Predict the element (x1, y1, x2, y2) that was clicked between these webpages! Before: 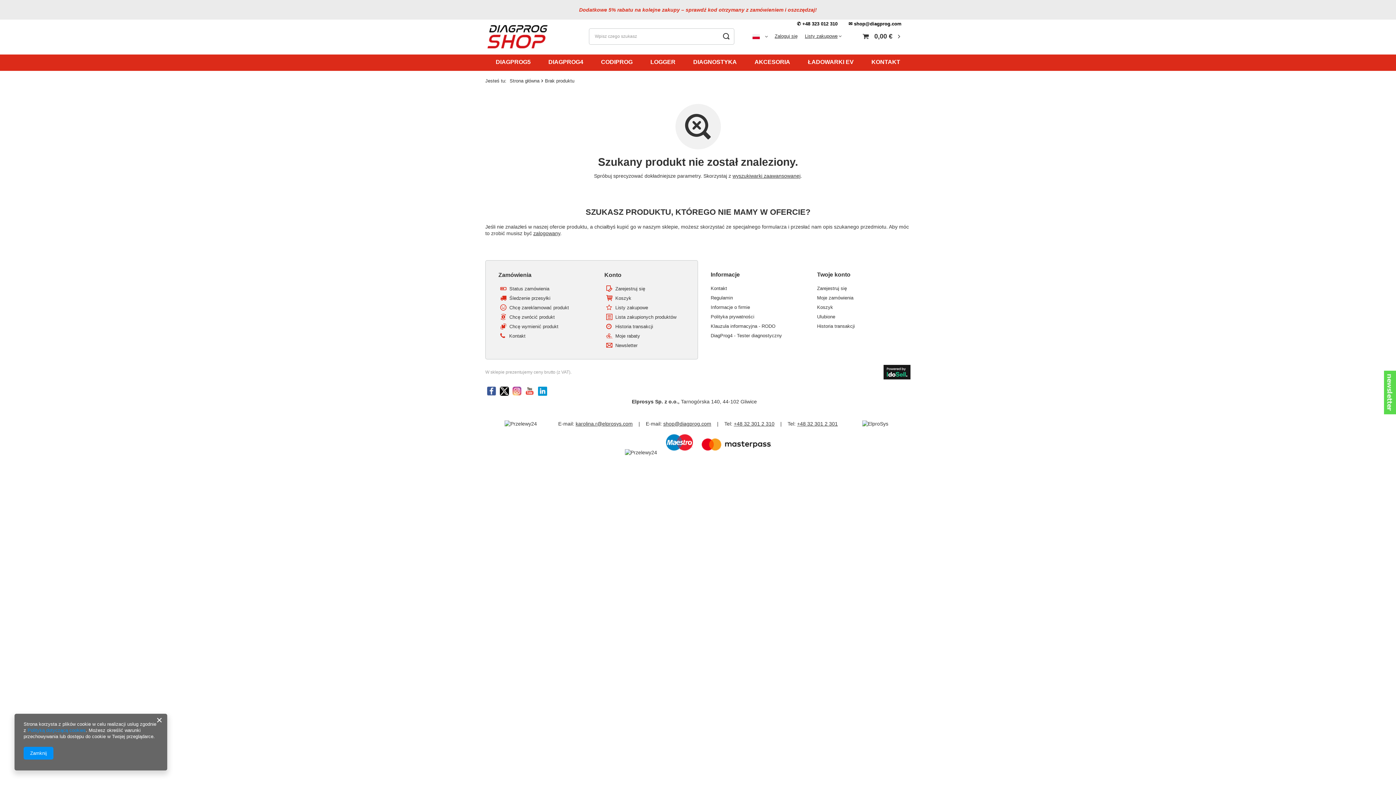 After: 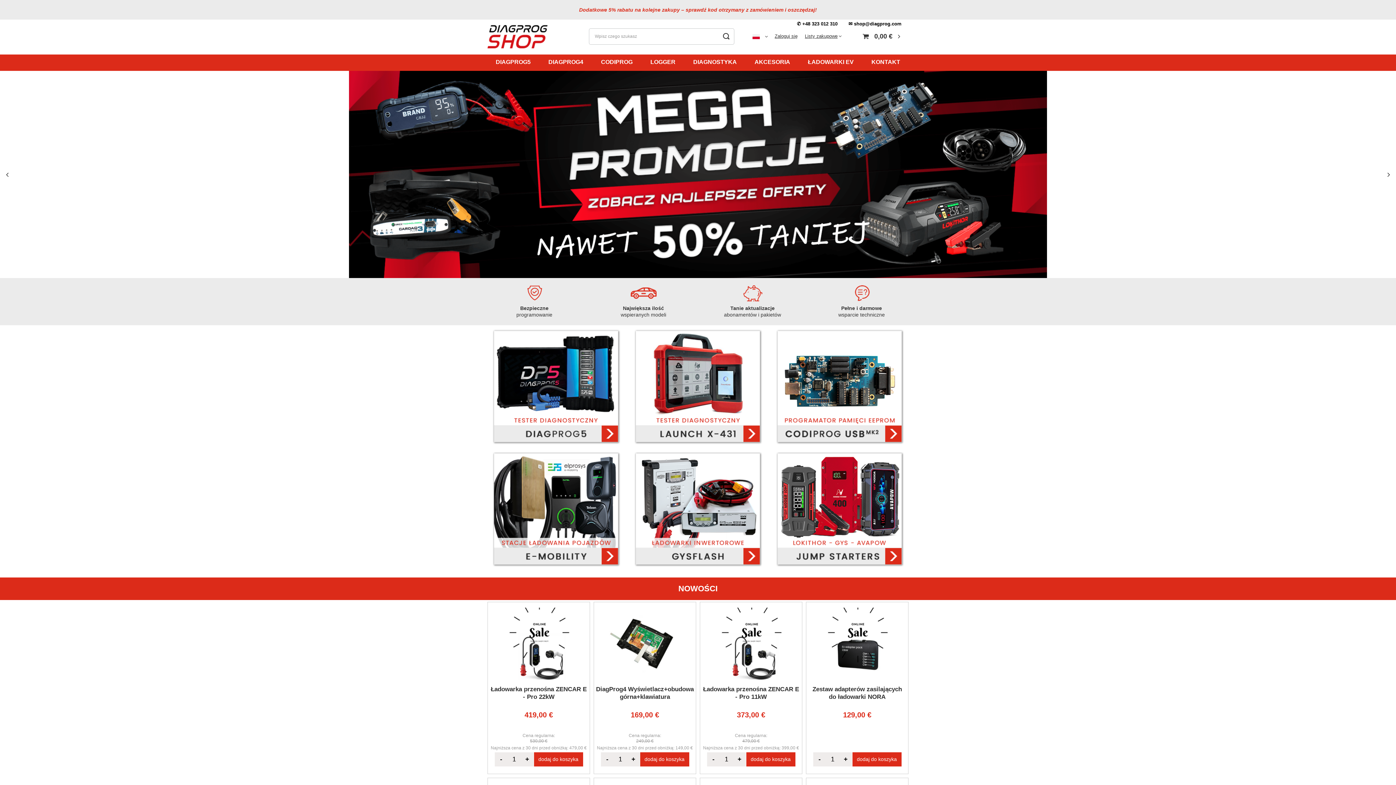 Action: label: Strona główna bbox: (509, 78, 539, 83)